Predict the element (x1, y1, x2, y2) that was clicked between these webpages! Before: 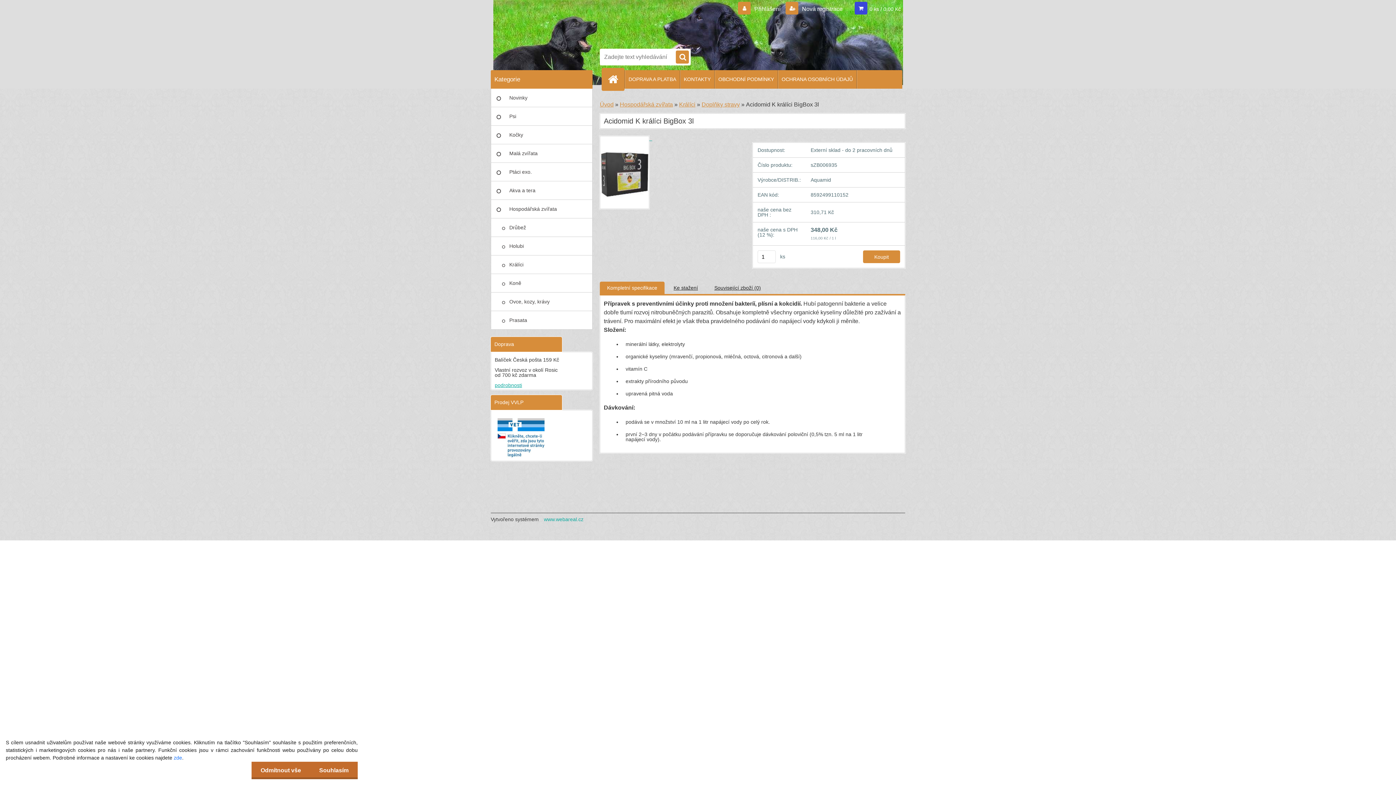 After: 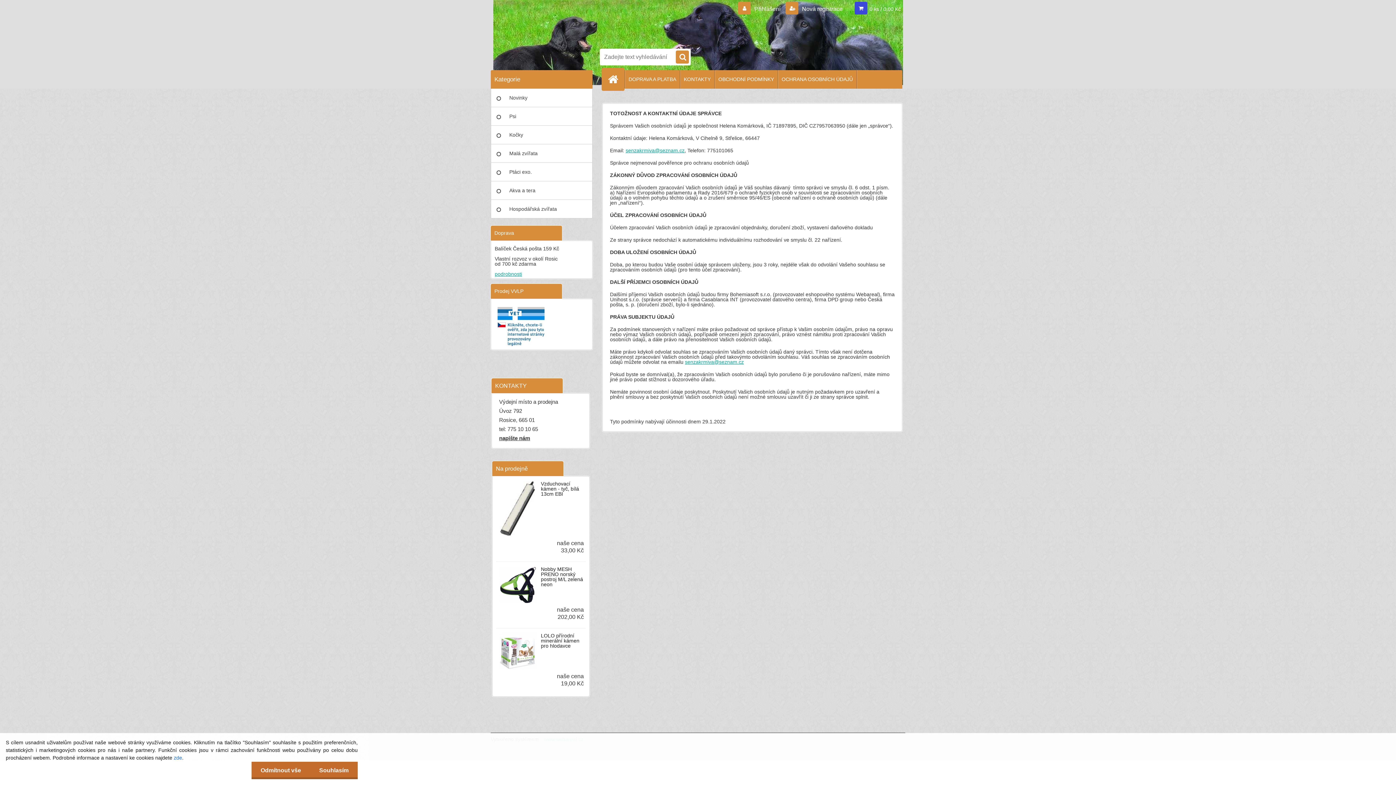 Action: bbox: (778, 70, 856, 88) label: OCHRANA OSOBNÍCH ÚDAJŮ